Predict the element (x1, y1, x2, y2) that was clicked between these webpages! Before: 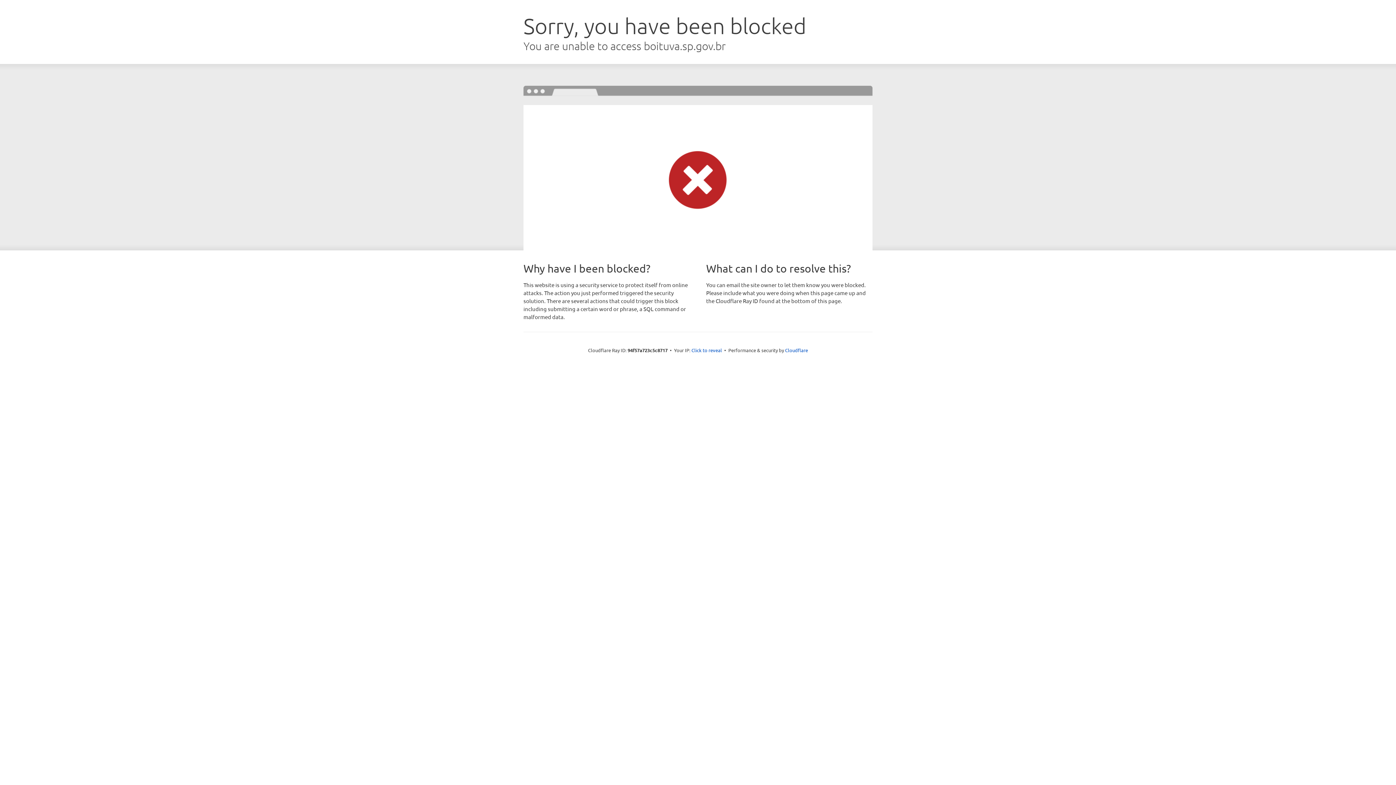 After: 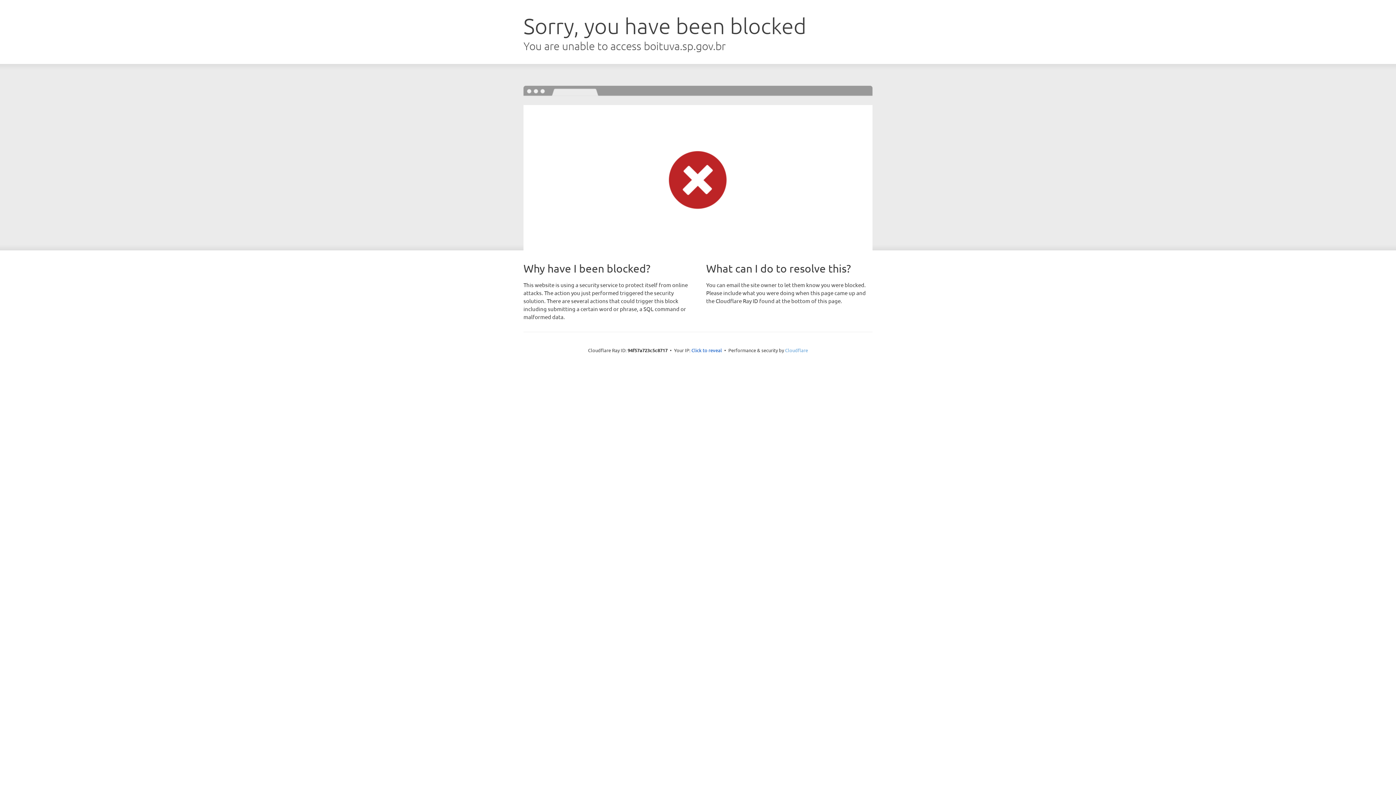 Action: label: Cloudflare bbox: (785, 347, 808, 353)